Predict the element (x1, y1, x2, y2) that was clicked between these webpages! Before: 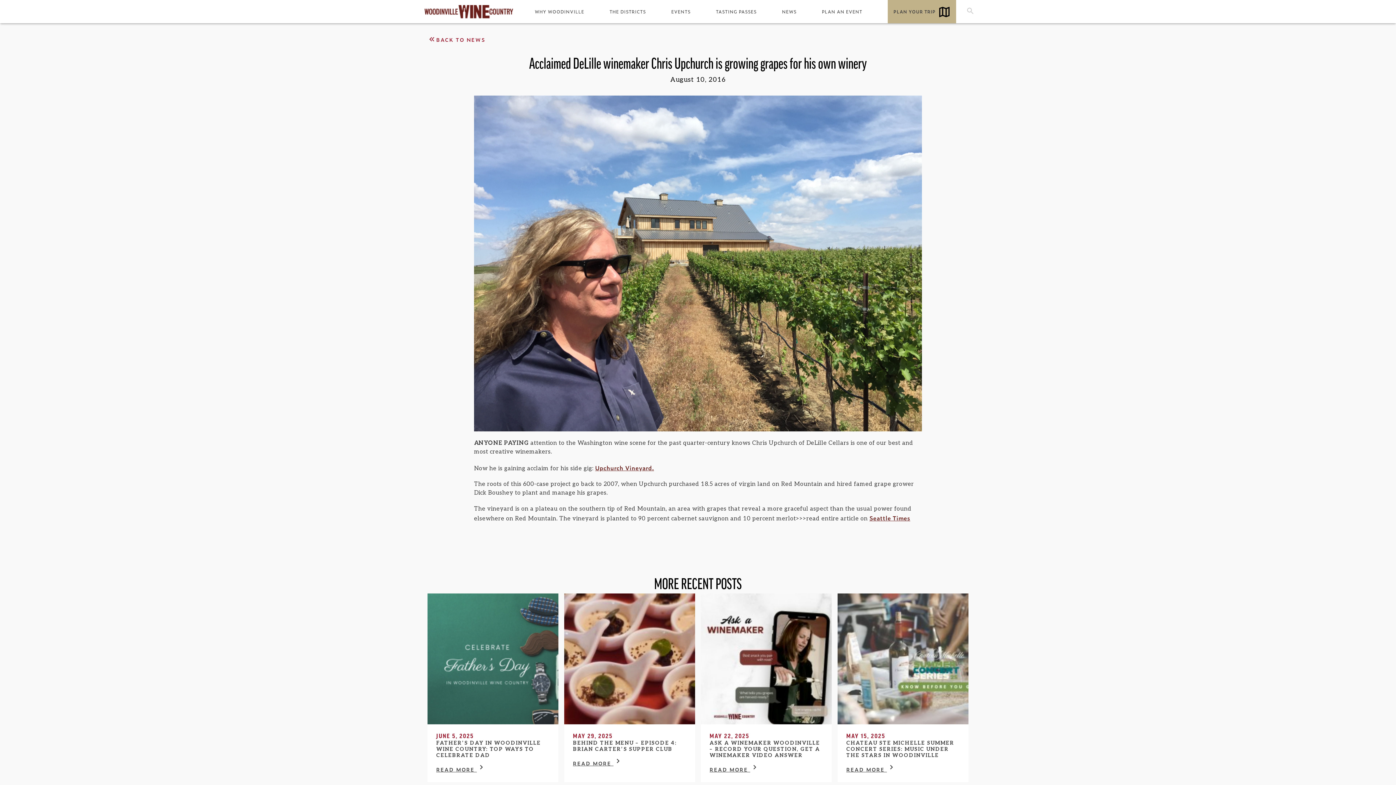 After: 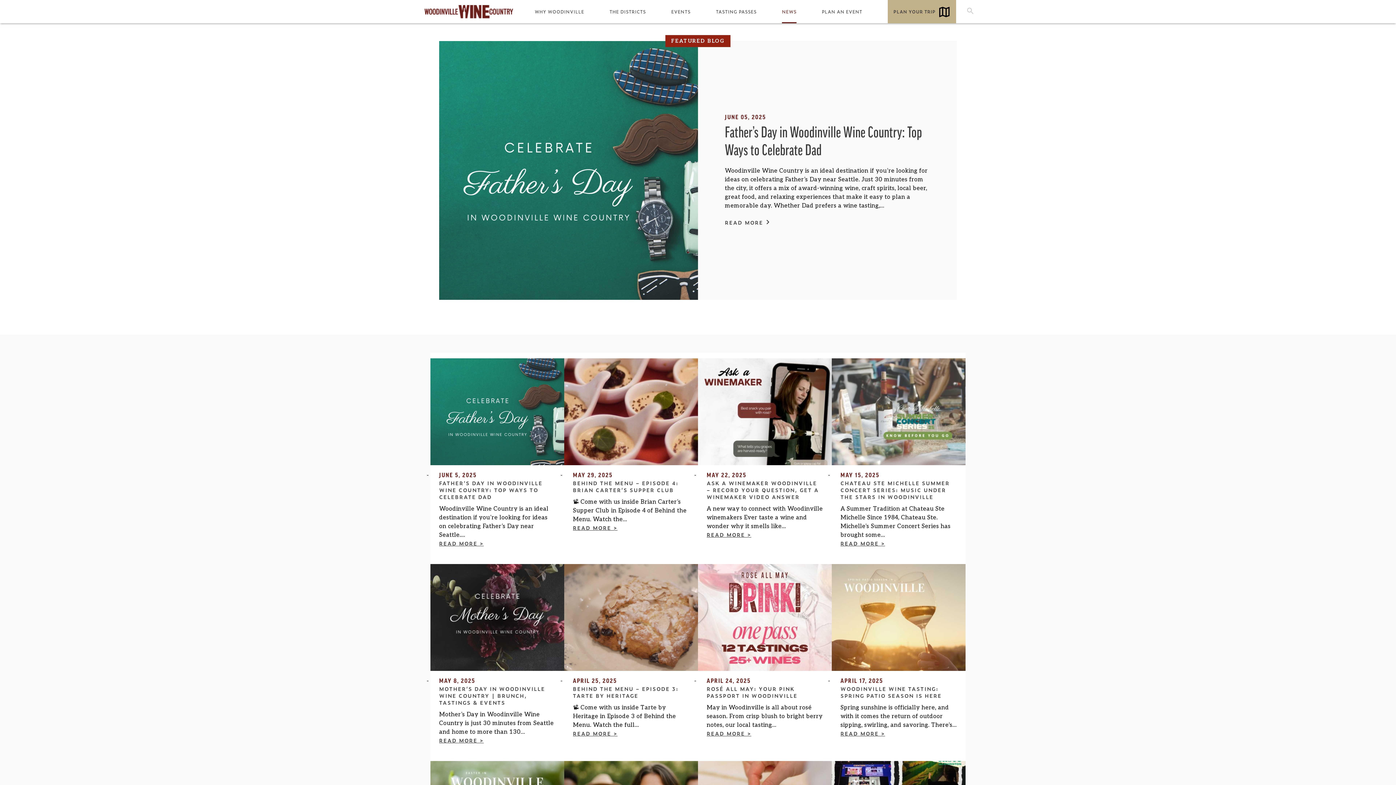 Action: bbox: (427, 34, 485, 43) label: BACK TO NEWS